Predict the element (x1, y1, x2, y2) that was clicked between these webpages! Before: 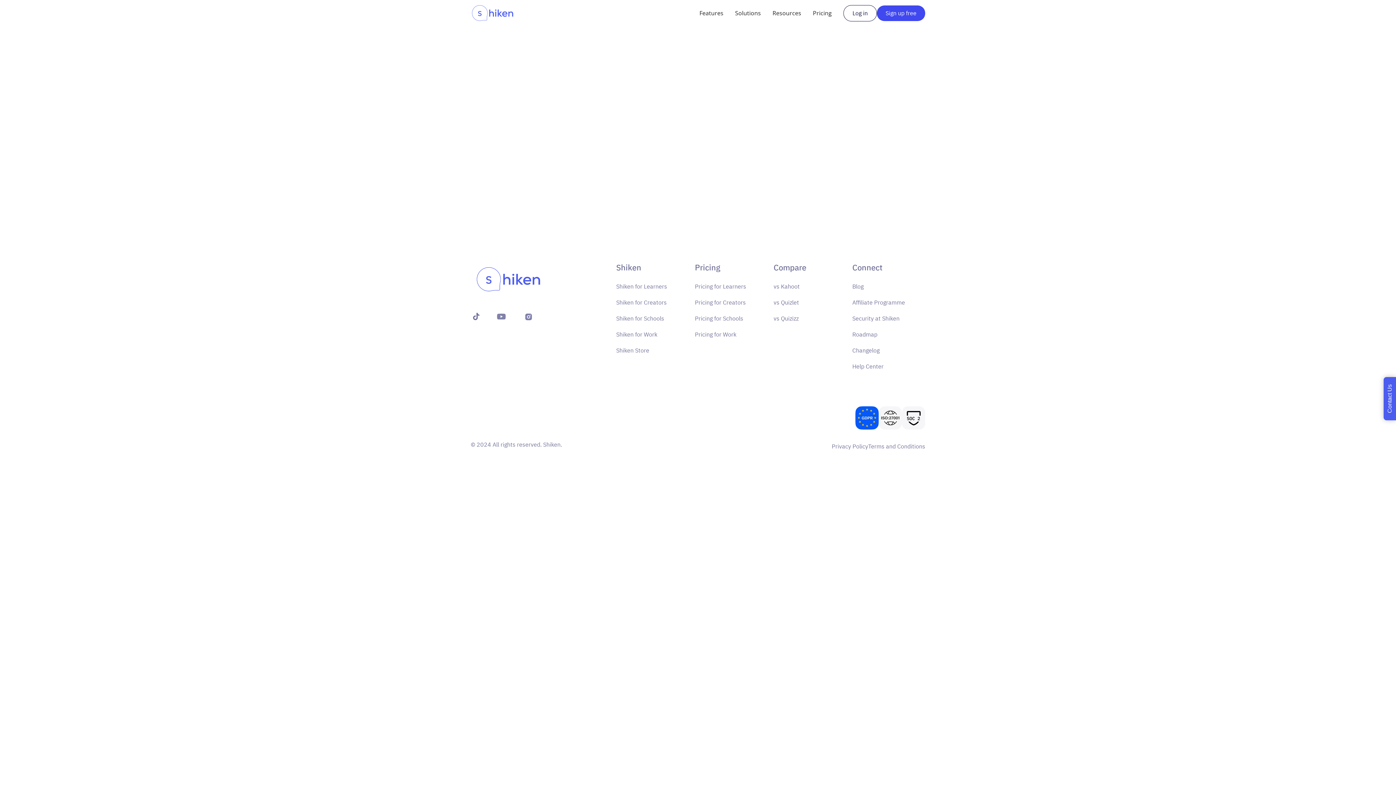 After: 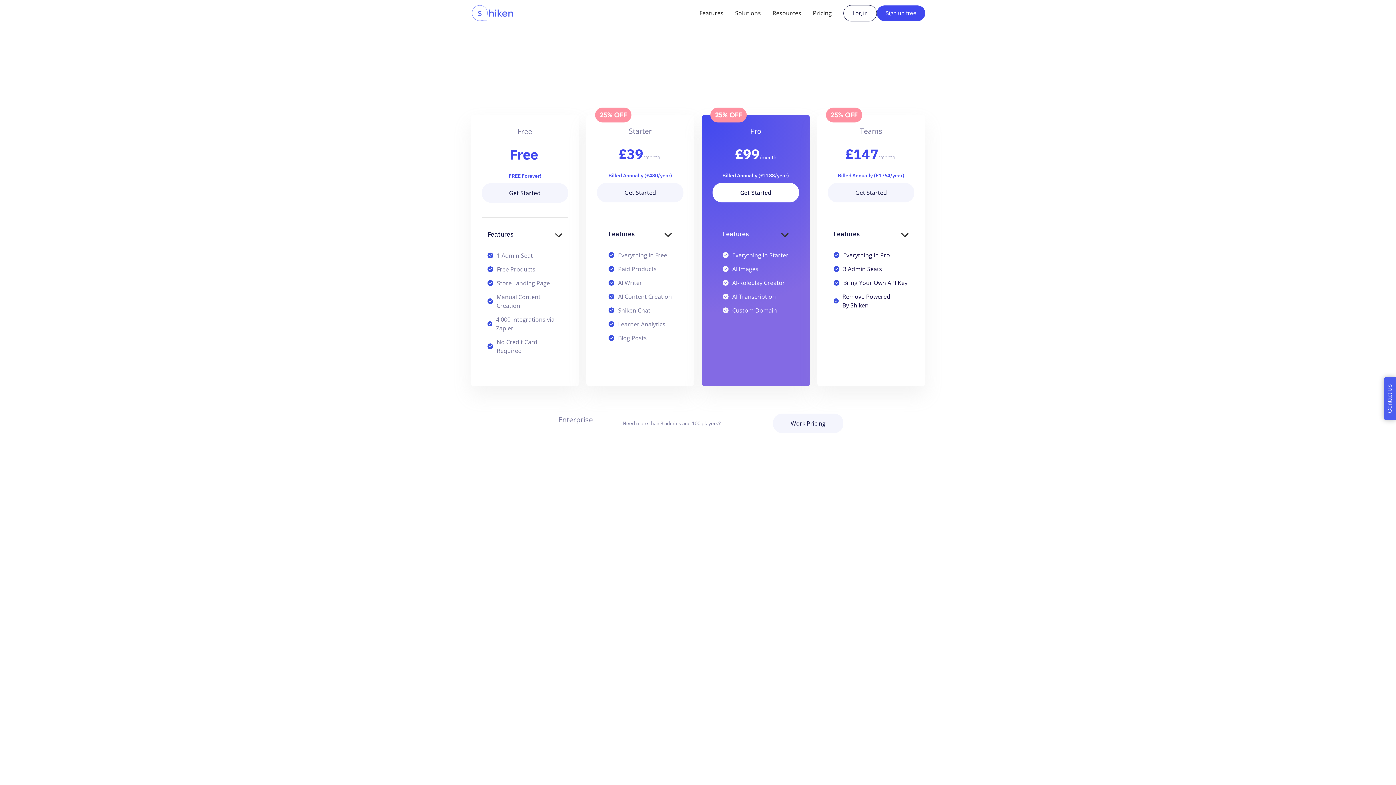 Action: label: Pricing for Creators bbox: (695, 297, 746, 307)